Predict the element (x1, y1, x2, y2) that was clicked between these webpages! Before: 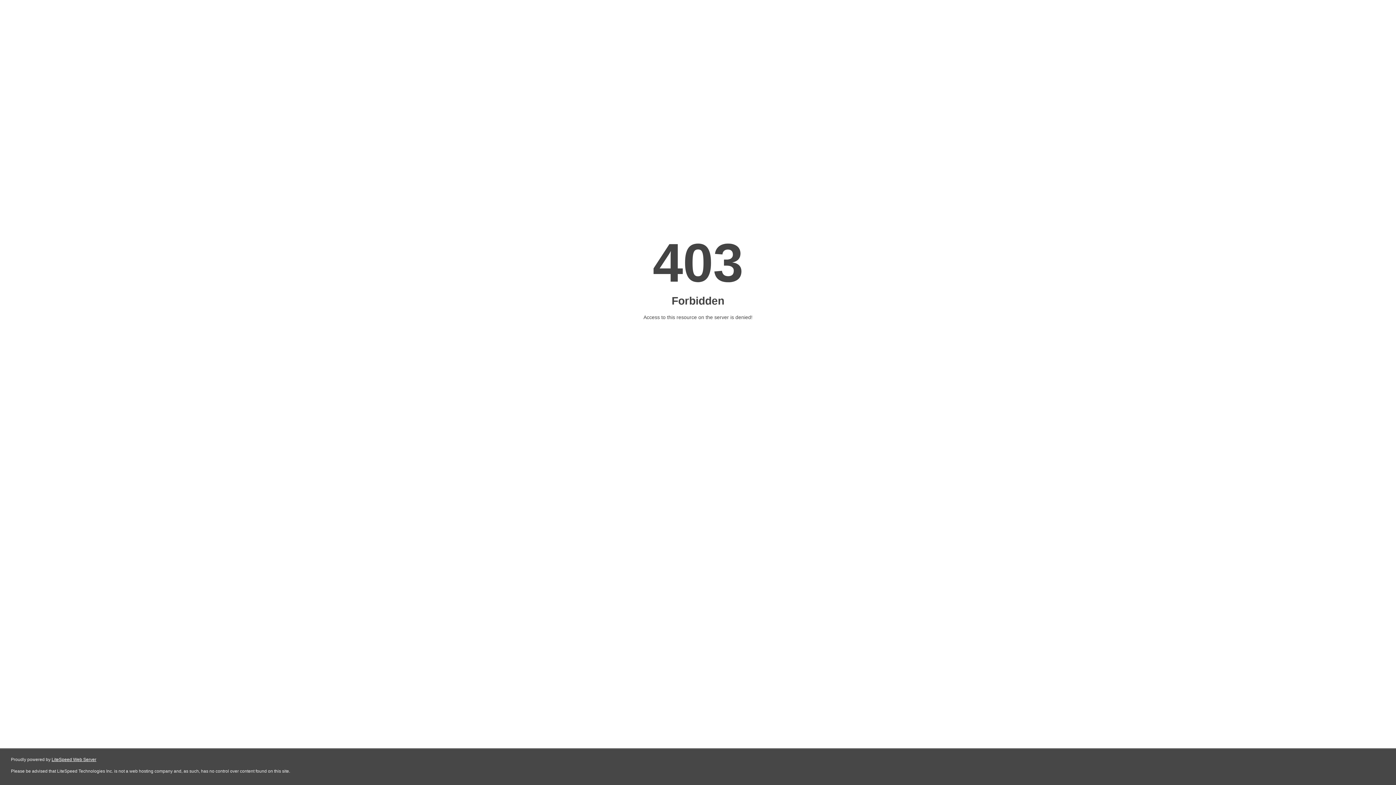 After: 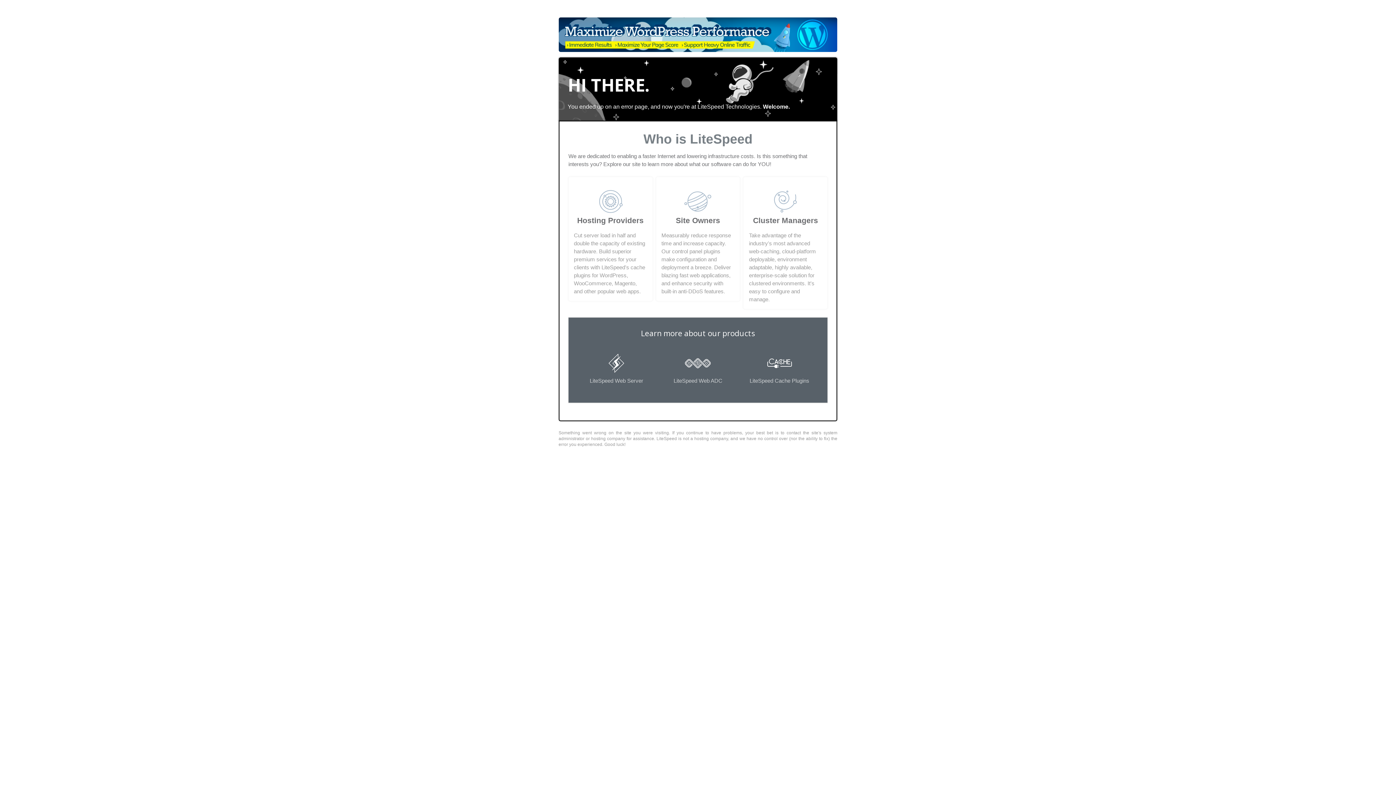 Action: label: LiteSpeed Web Server bbox: (51, 757, 96, 762)